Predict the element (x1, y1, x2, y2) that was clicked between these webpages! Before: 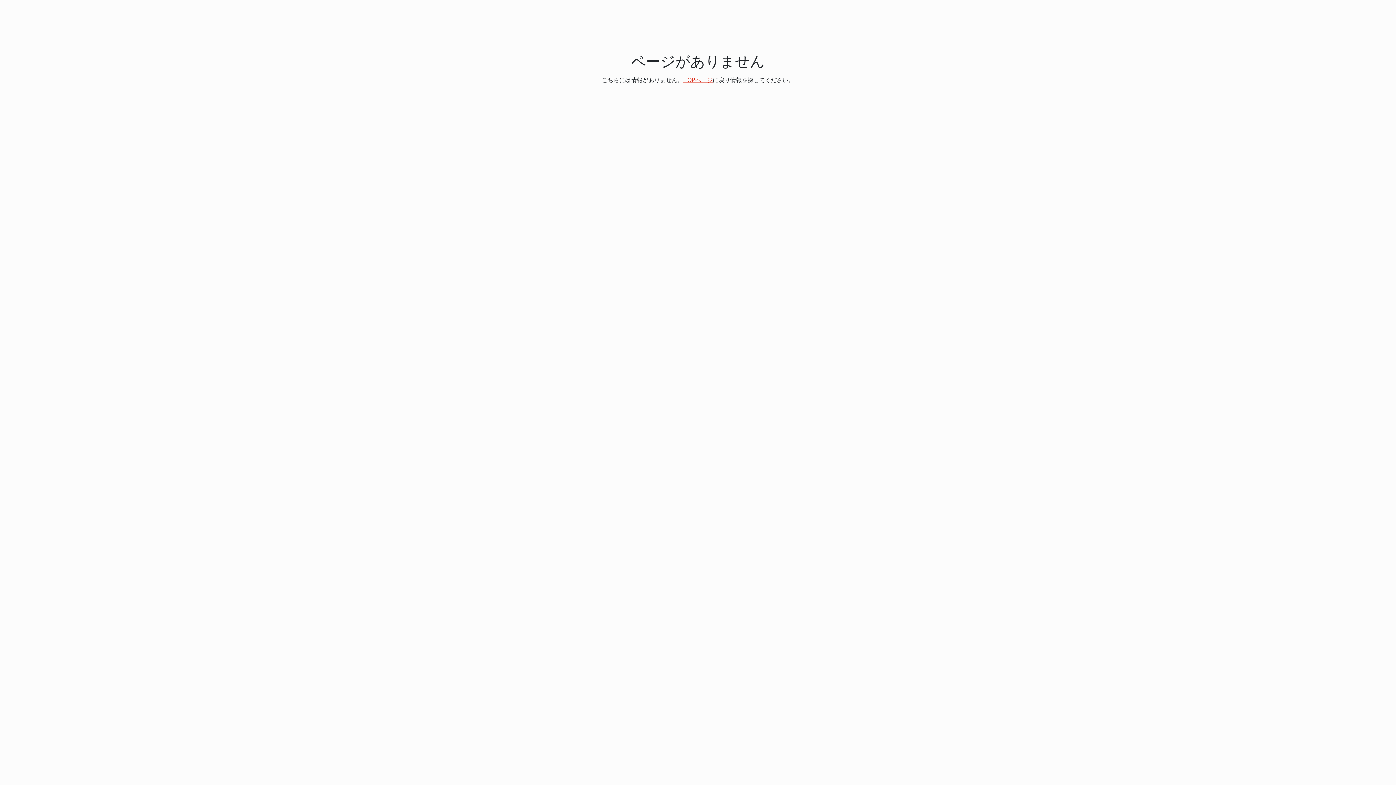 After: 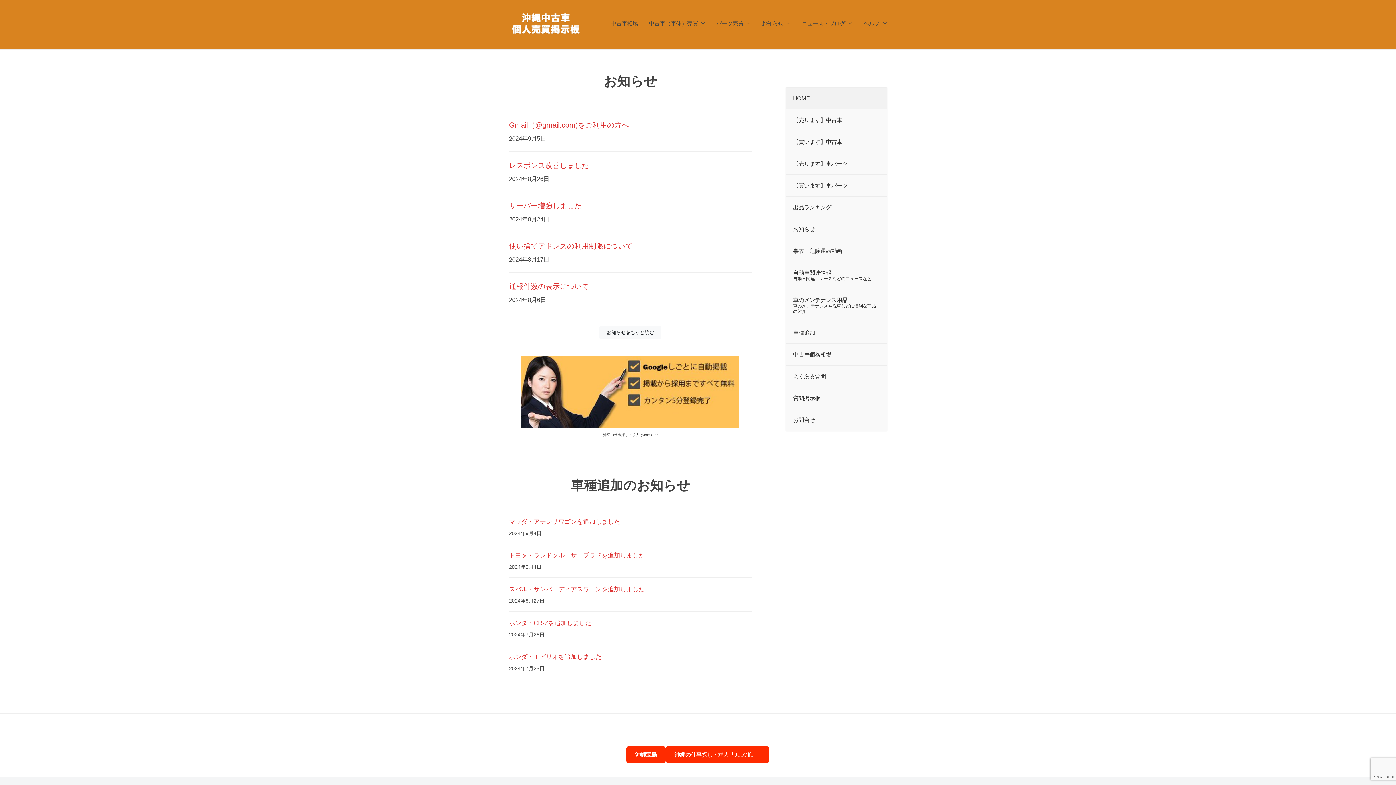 Action: label: TOPページ bbox: (683, 76, 712, 84)